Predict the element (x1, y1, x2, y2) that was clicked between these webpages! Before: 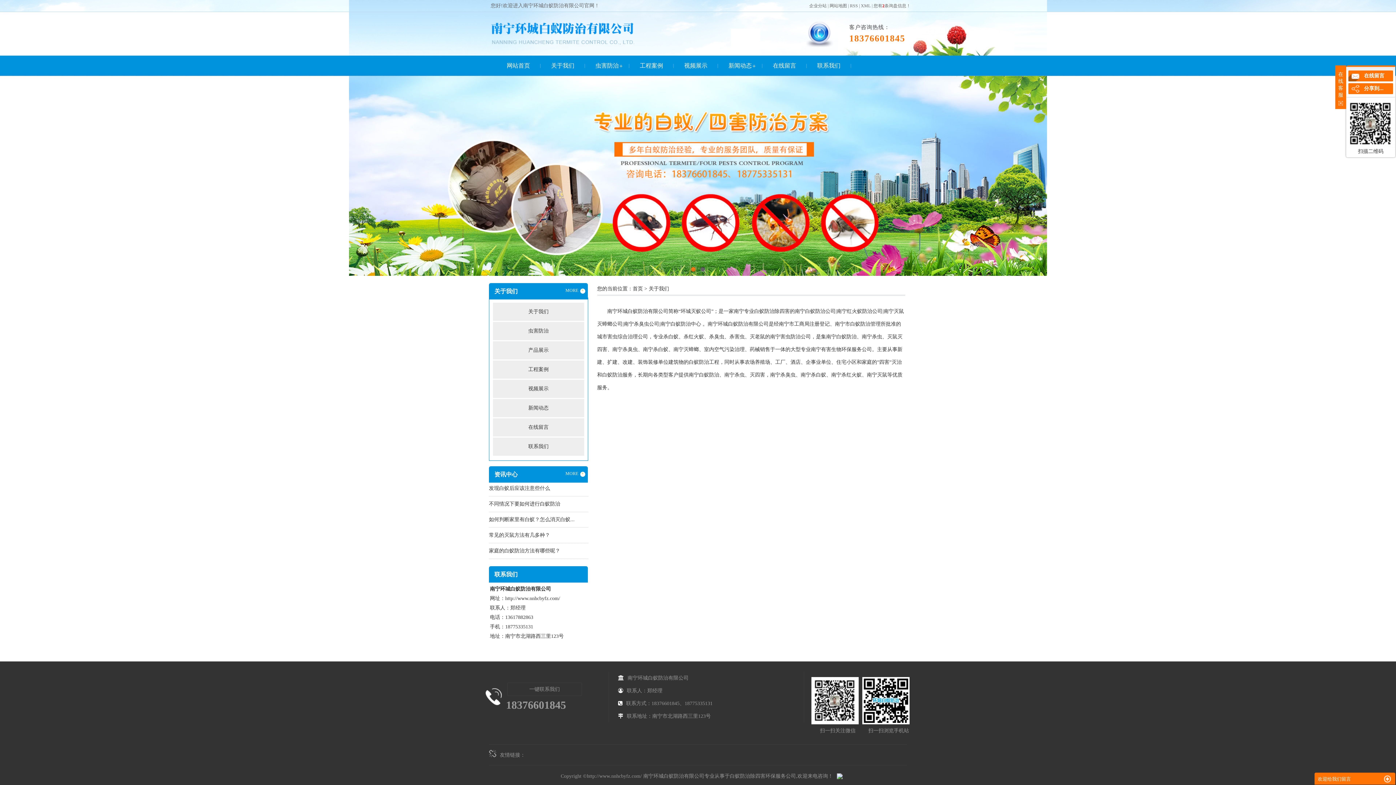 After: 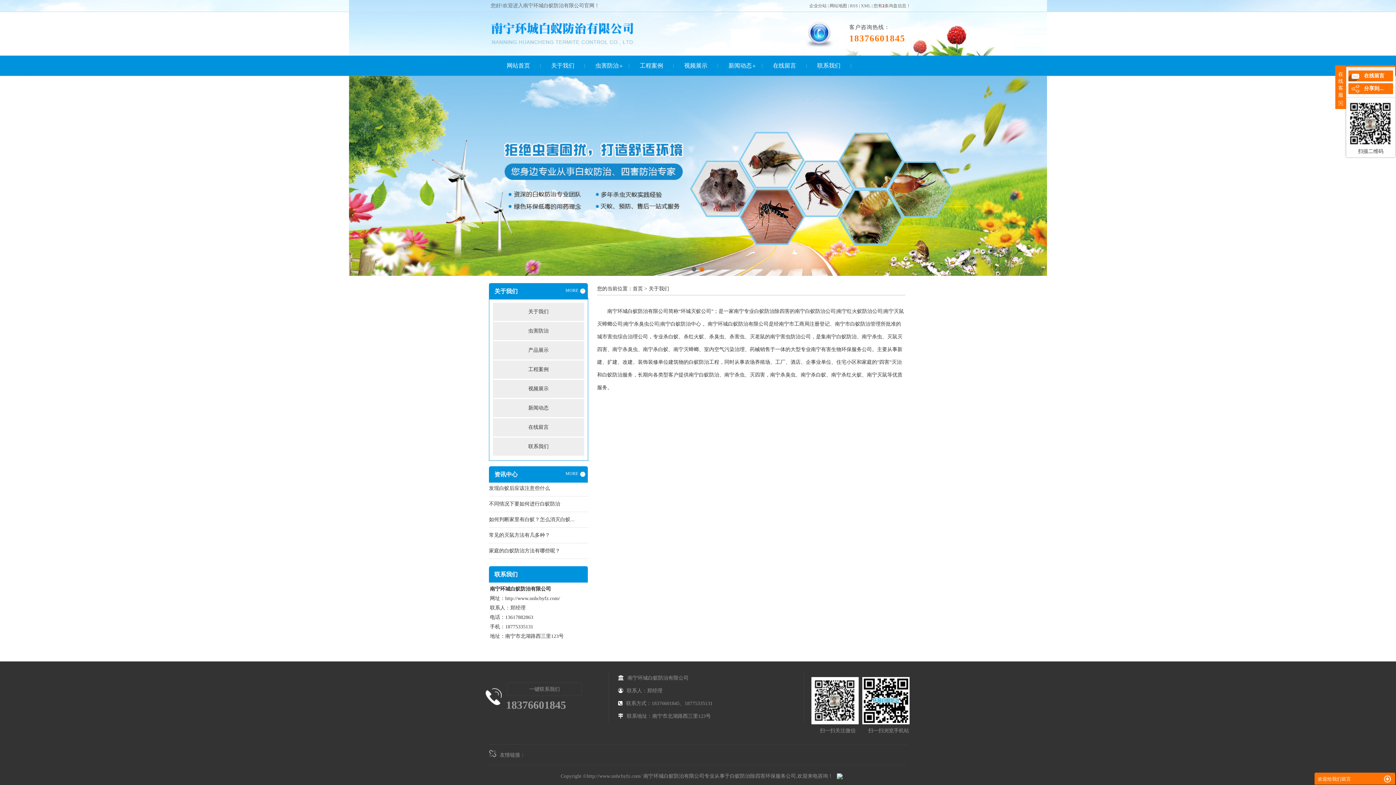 Action: bbox: (691, 267, 696, 272) label: 1